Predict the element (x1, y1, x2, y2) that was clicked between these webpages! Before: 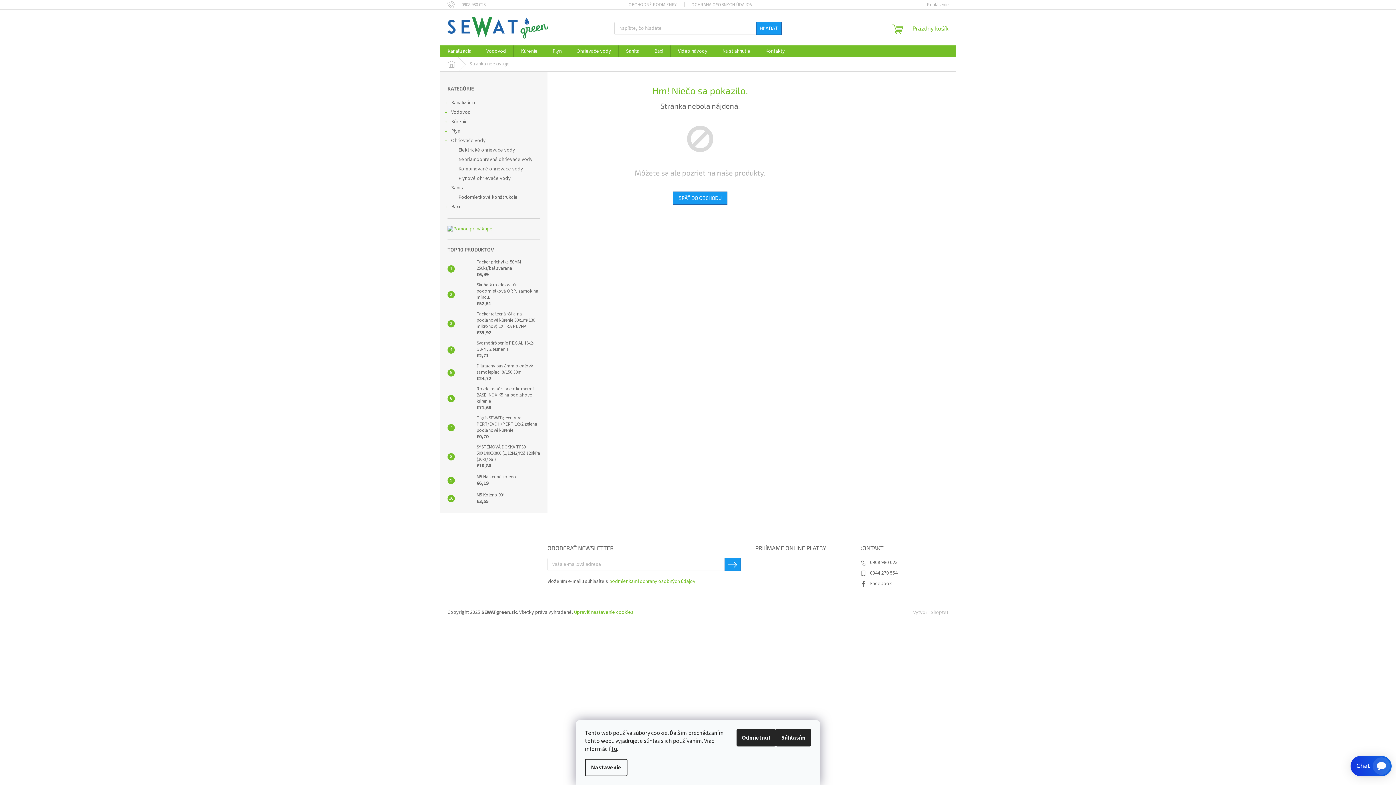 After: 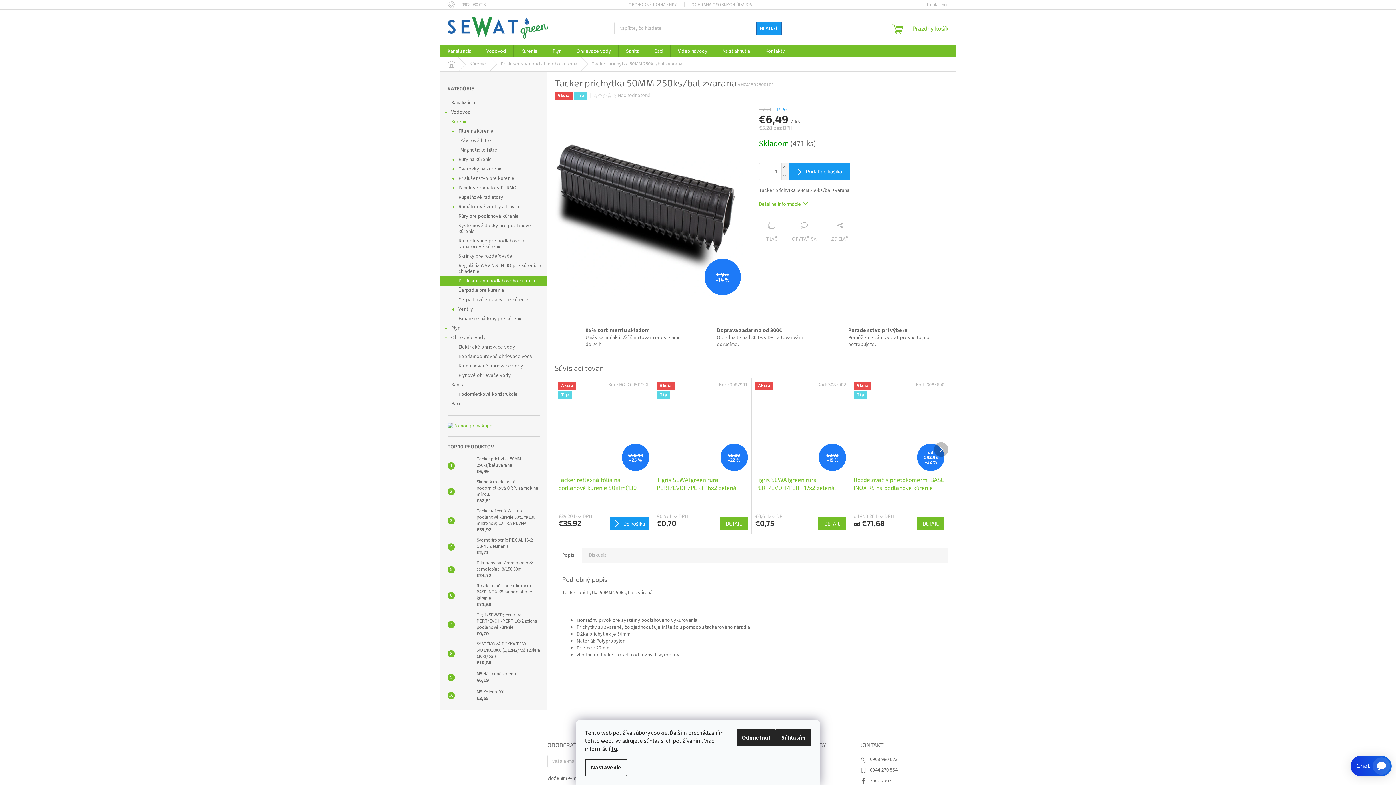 Action: bbox: (454, 261, 473, 276)